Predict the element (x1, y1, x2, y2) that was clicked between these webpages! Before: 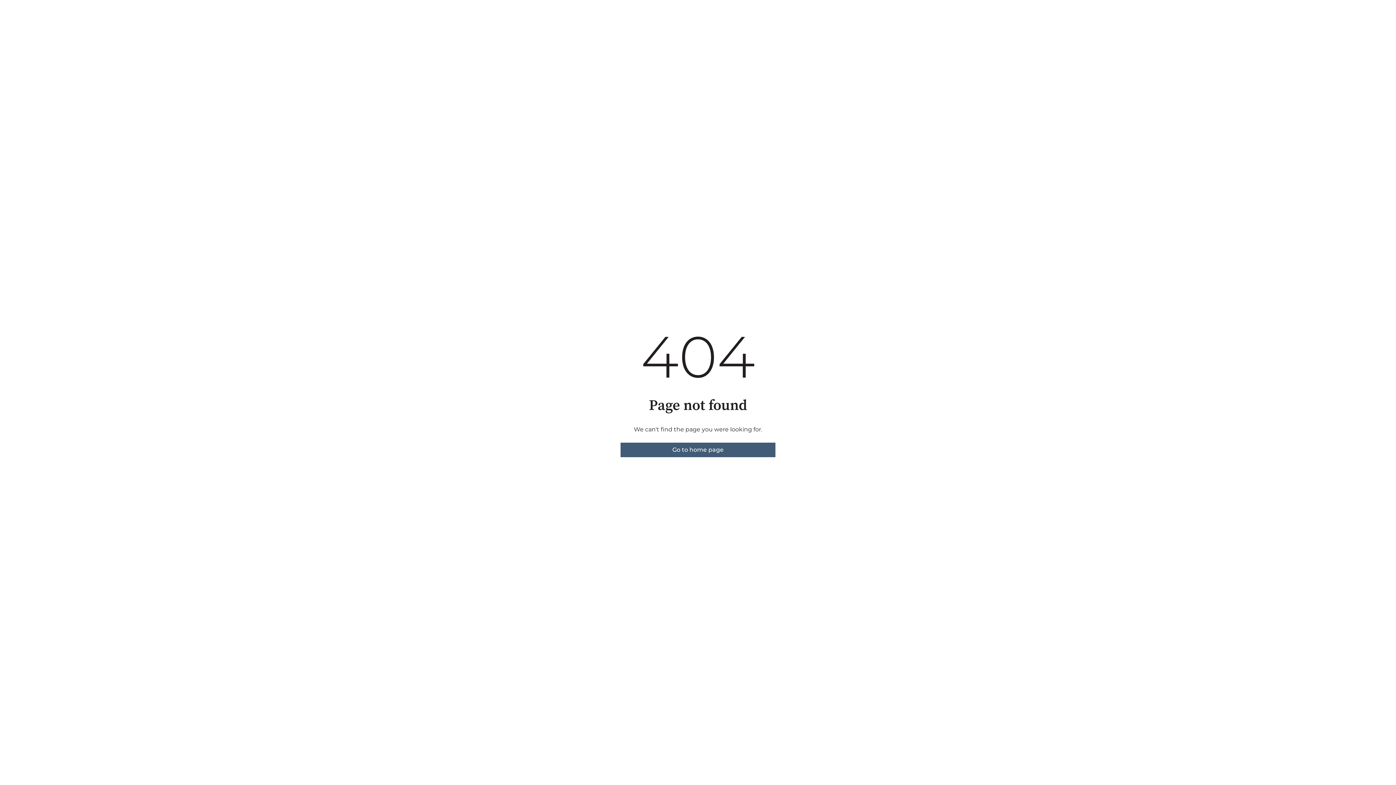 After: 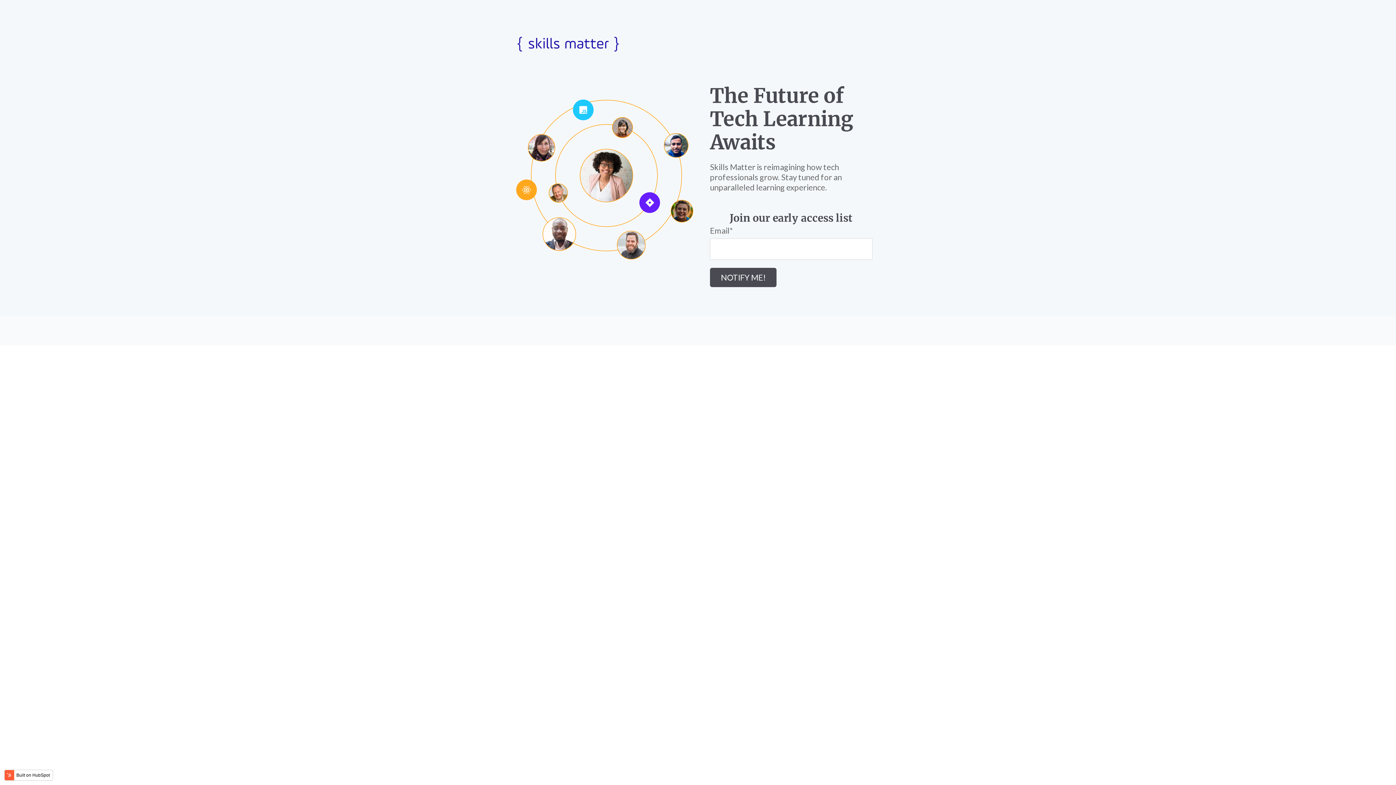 Action: label: Go to home page bbox: (620, 442, 775, 457)